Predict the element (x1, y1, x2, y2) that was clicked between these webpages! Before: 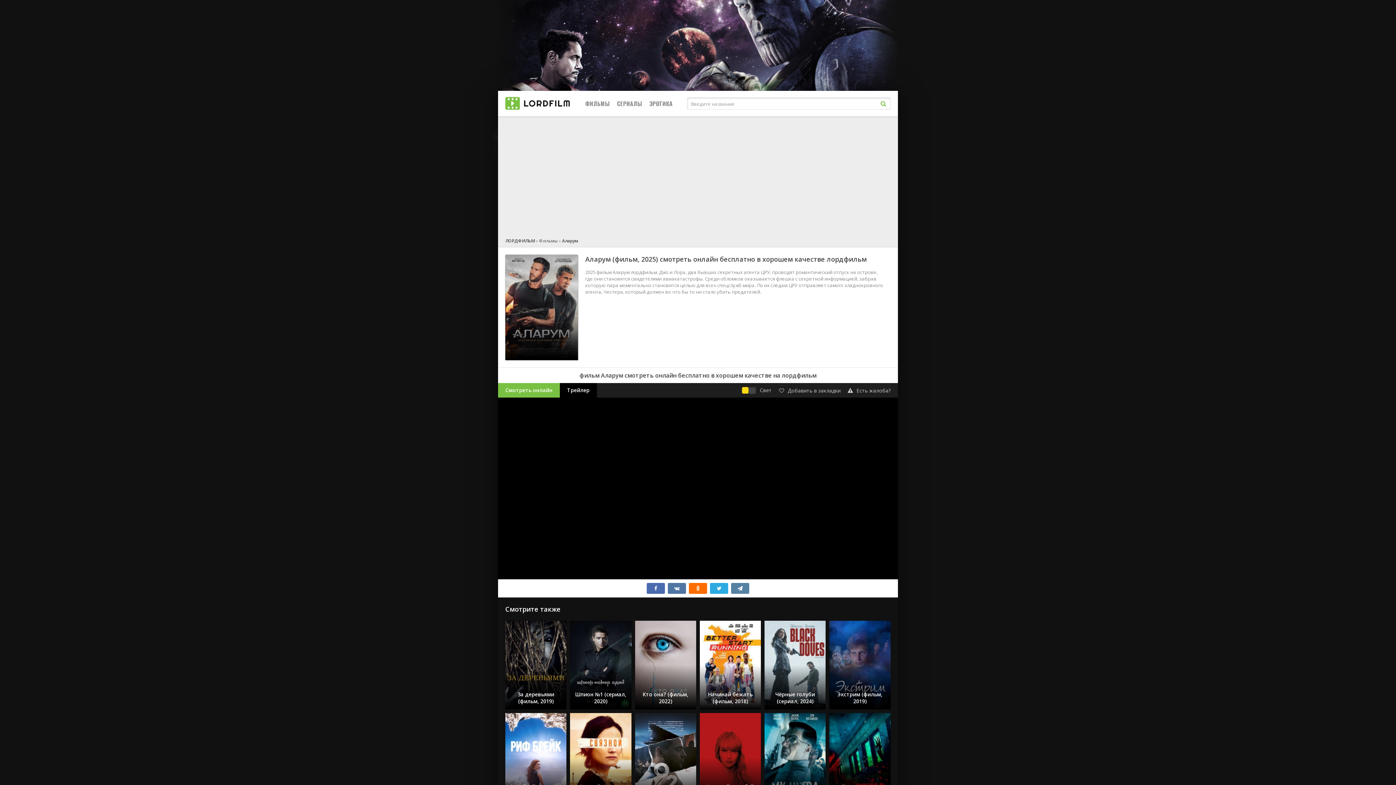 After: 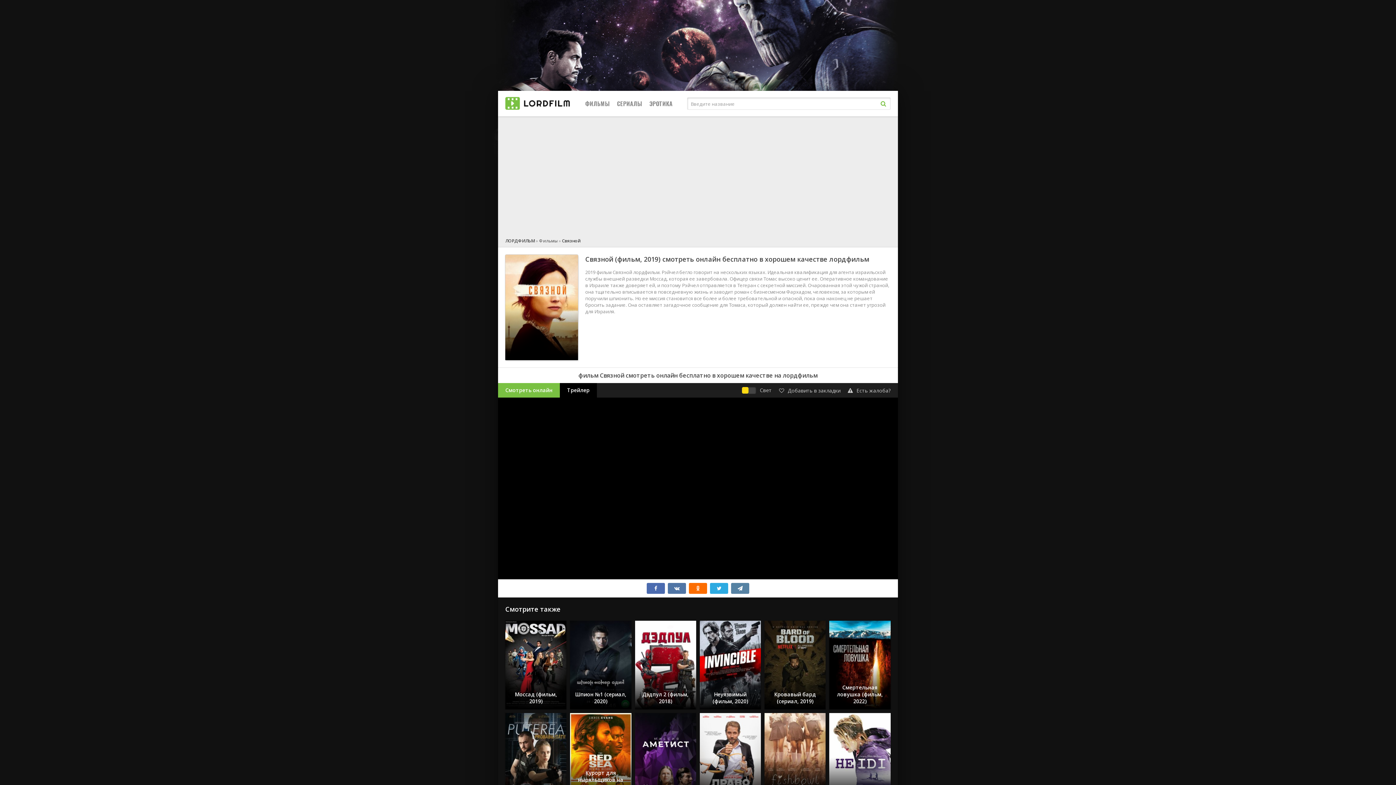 Action: bbox: (570, 713, 631, 802) label: Связной (фильм, 2019)